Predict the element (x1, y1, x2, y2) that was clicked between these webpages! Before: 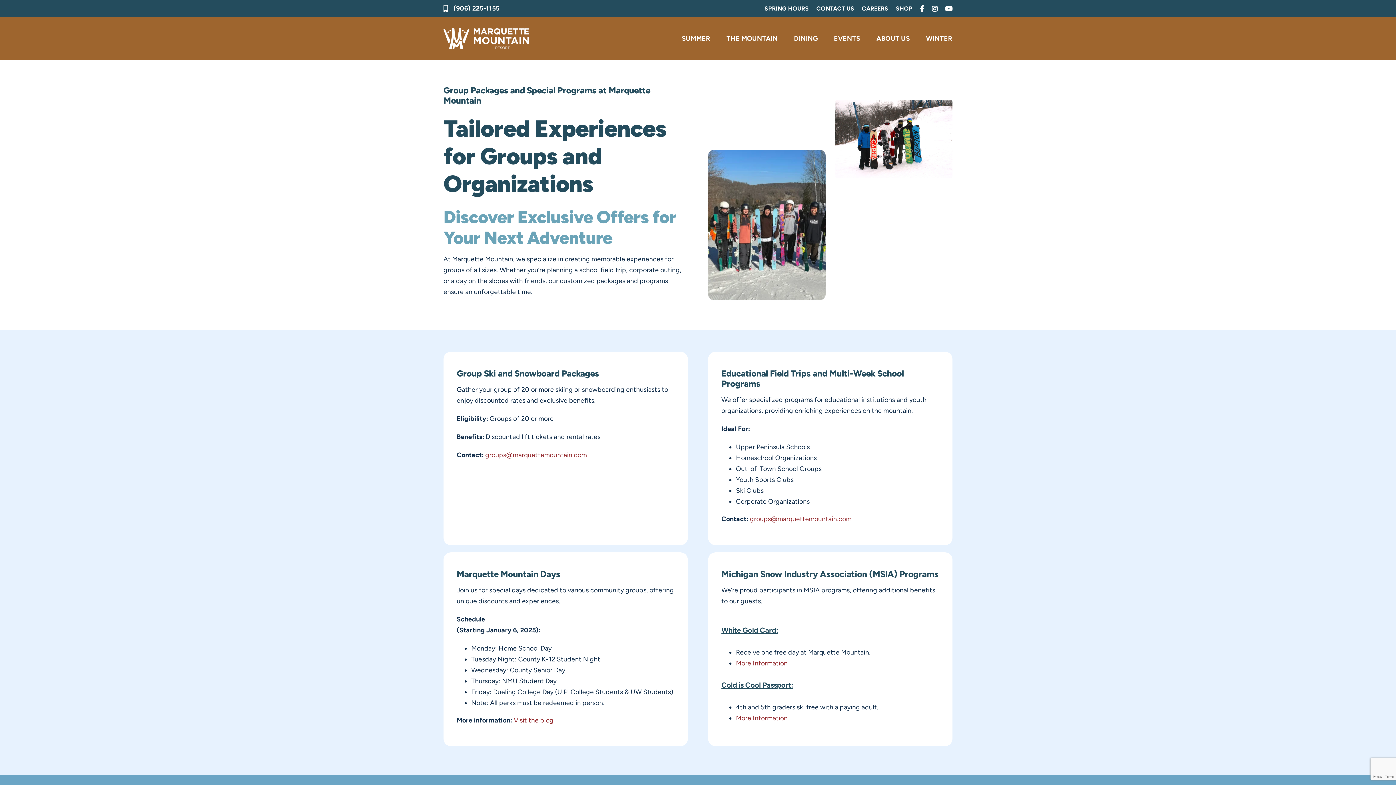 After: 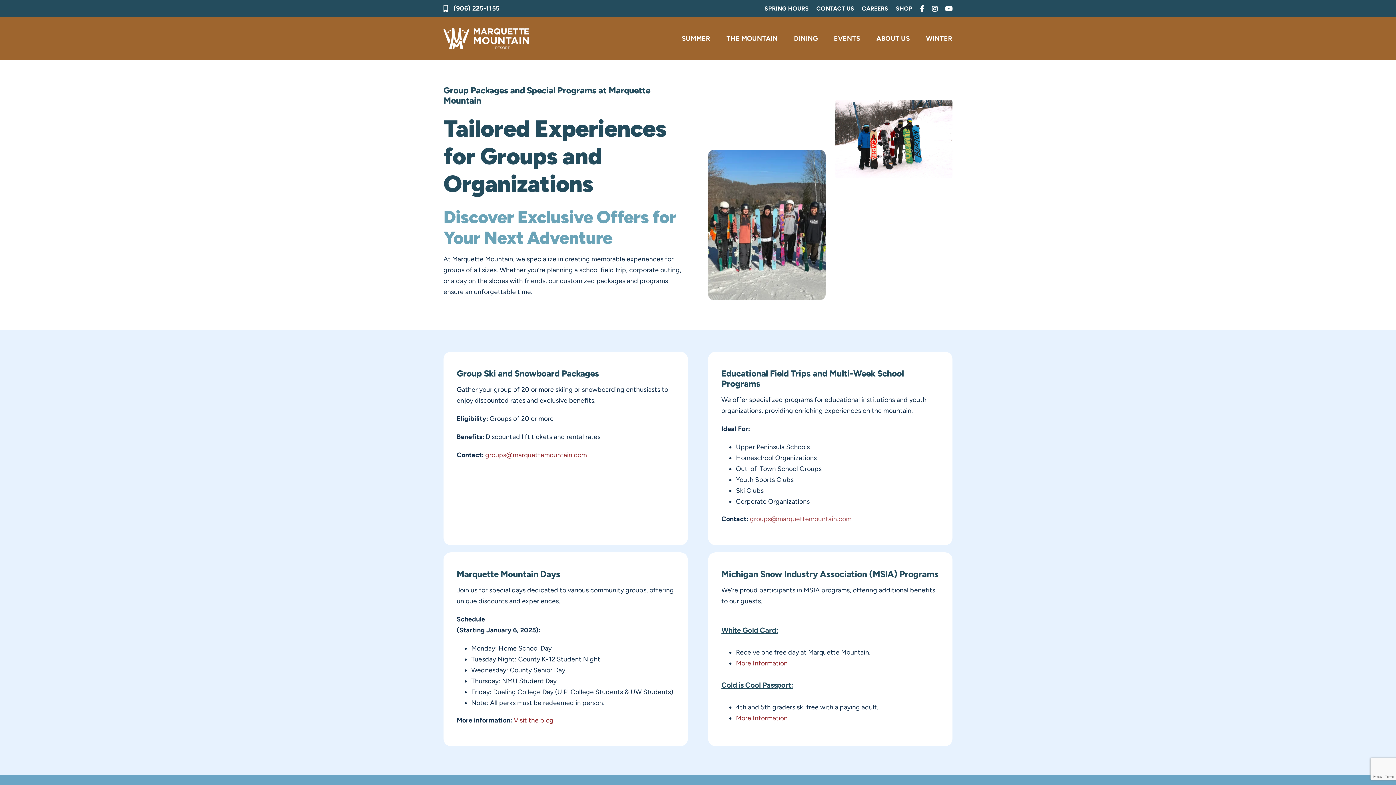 Action: bbox: (750, 515, 851, 523) label: groups@marquettemountain.com